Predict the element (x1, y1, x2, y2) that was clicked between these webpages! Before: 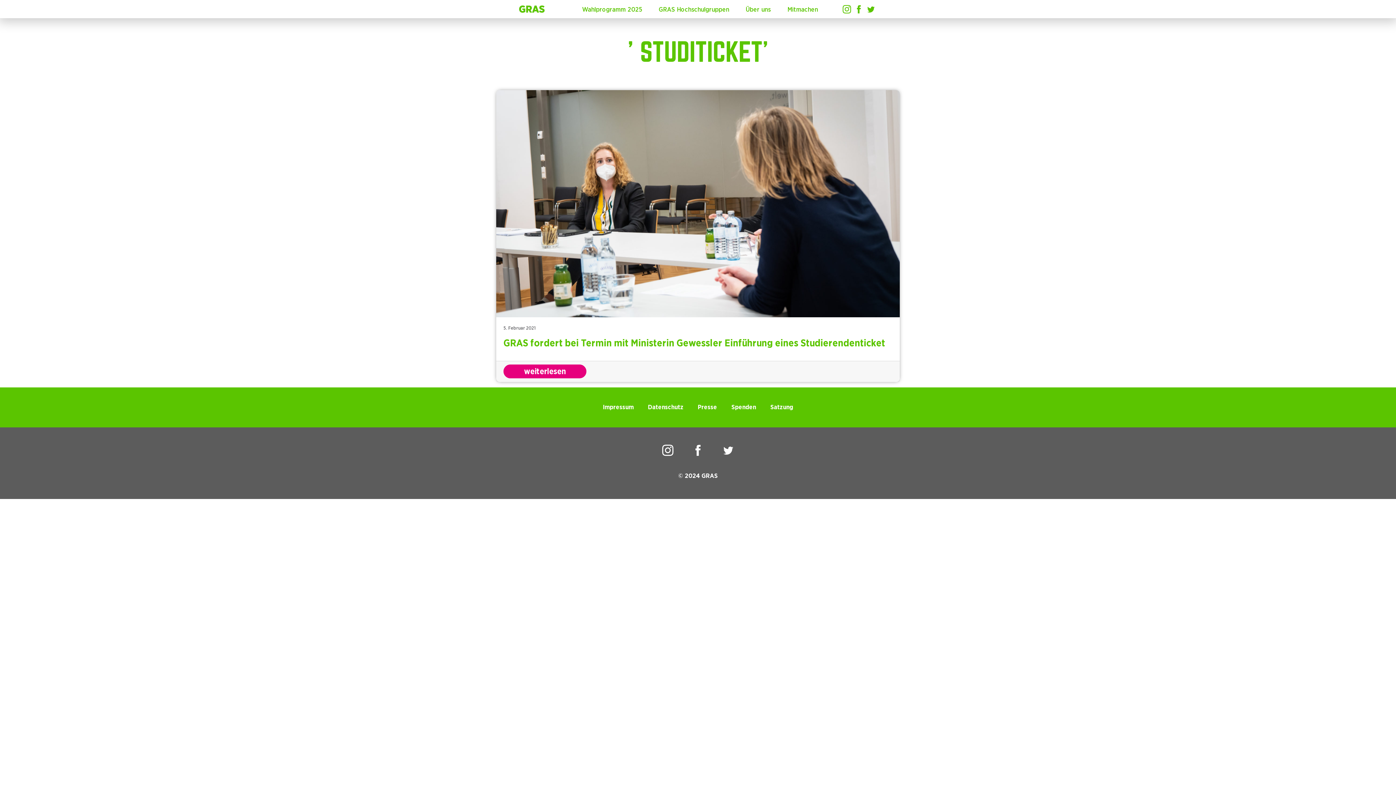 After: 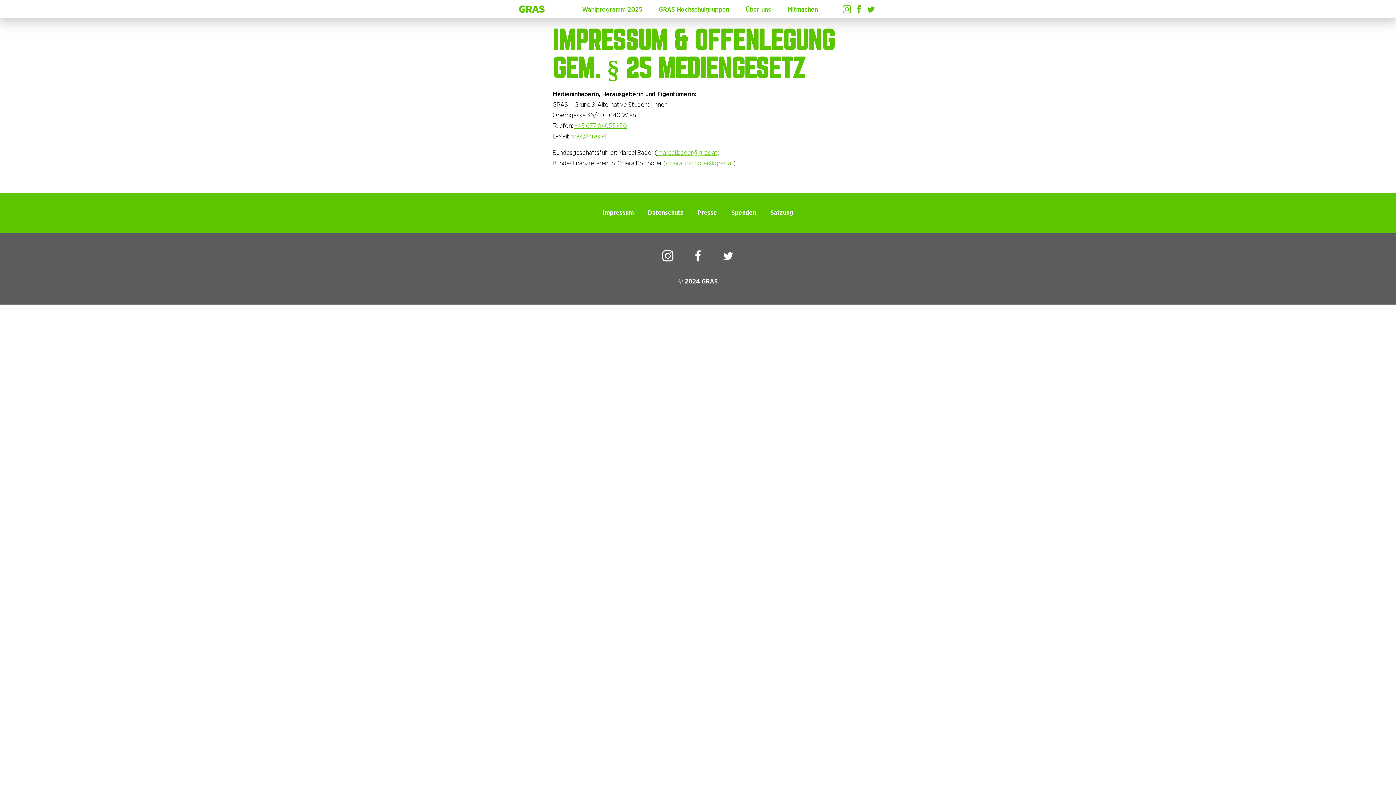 Action: label: Impressum bbox: (602, 404, 633, 410)